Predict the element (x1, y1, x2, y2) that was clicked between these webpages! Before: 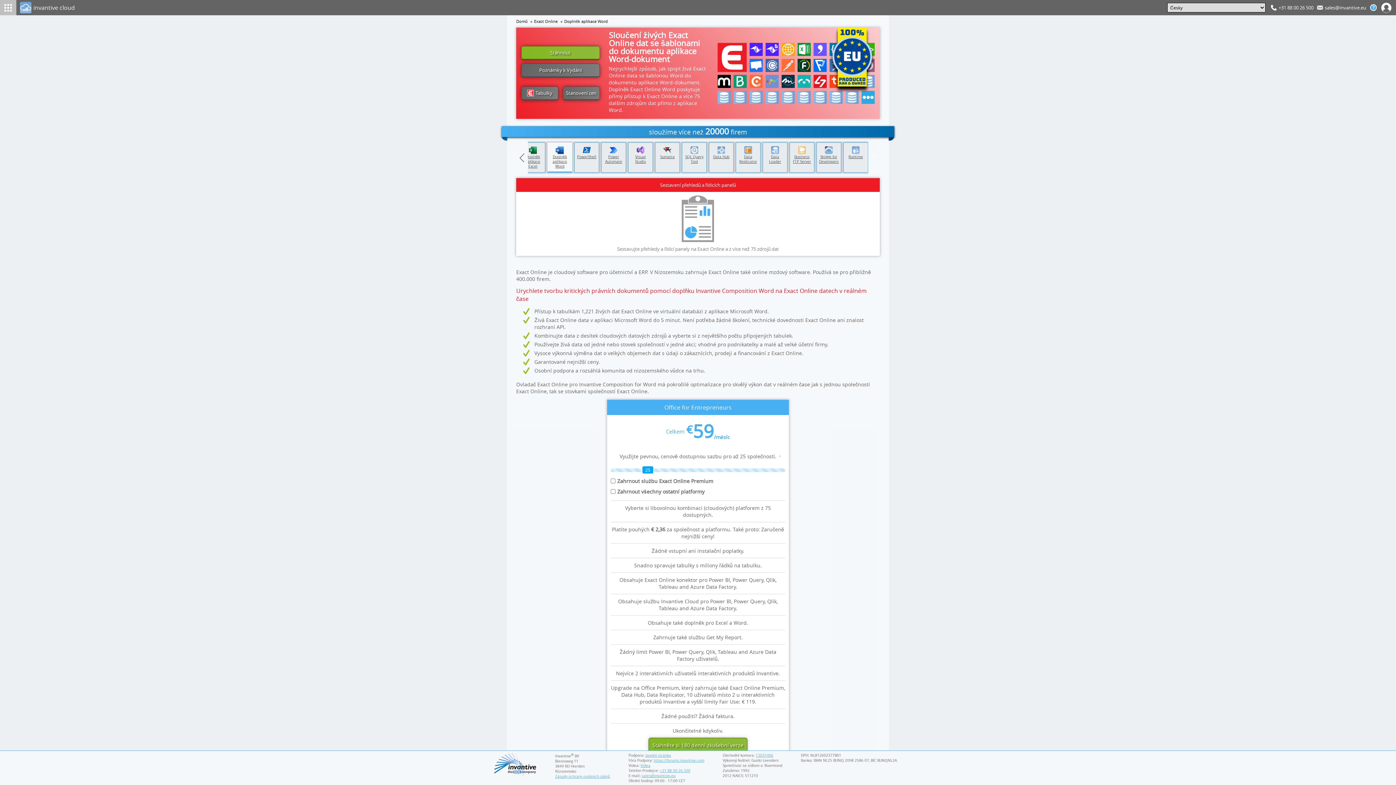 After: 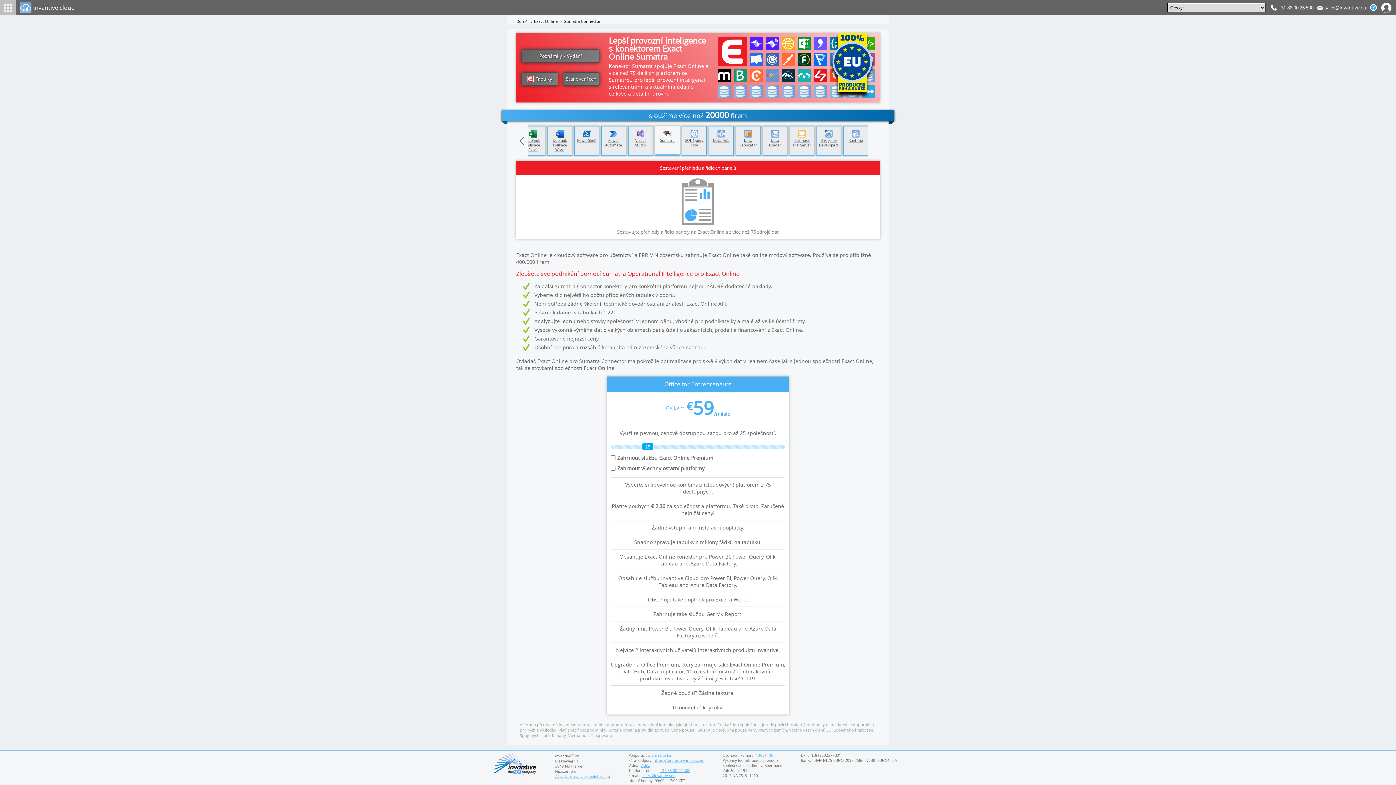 Action: label: Sumatra bbox: (657, 145, 677, 159)